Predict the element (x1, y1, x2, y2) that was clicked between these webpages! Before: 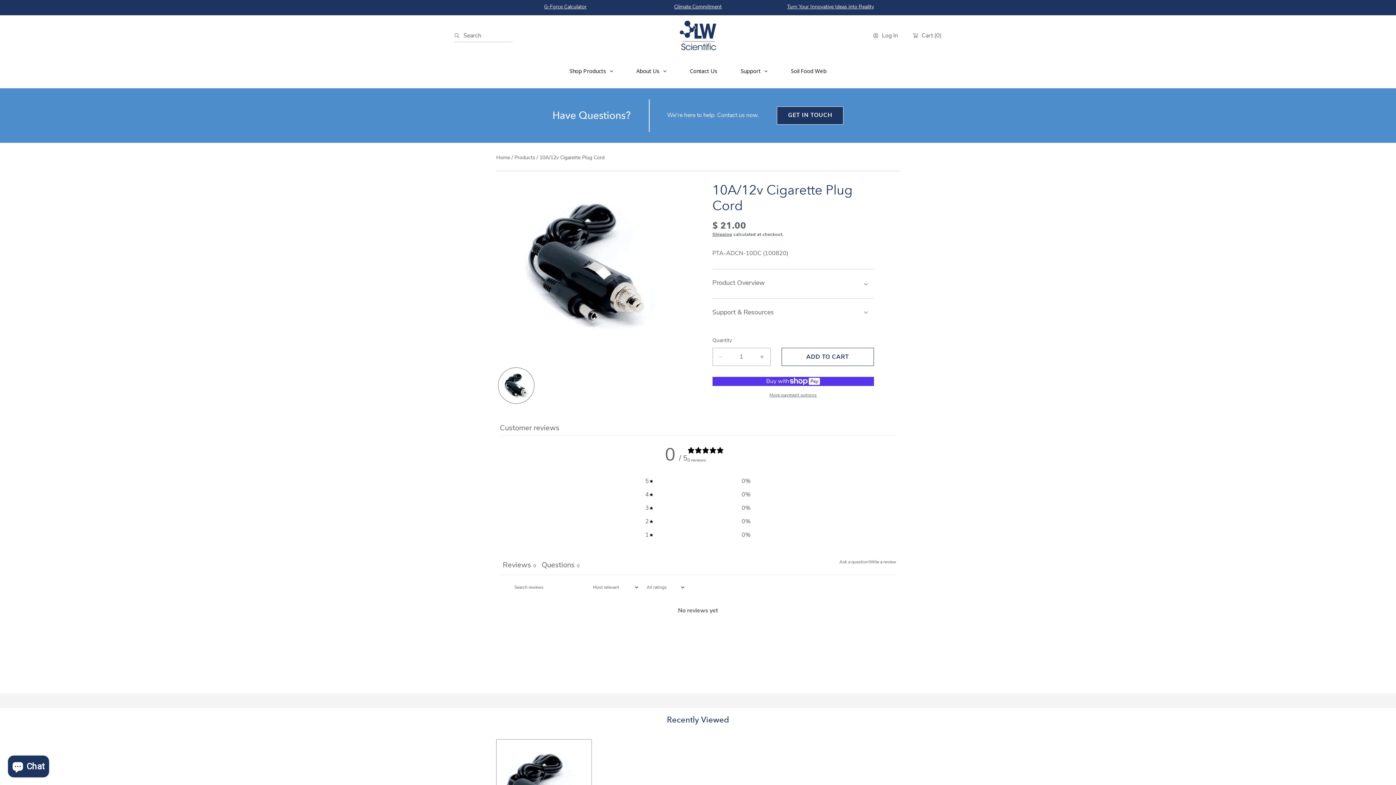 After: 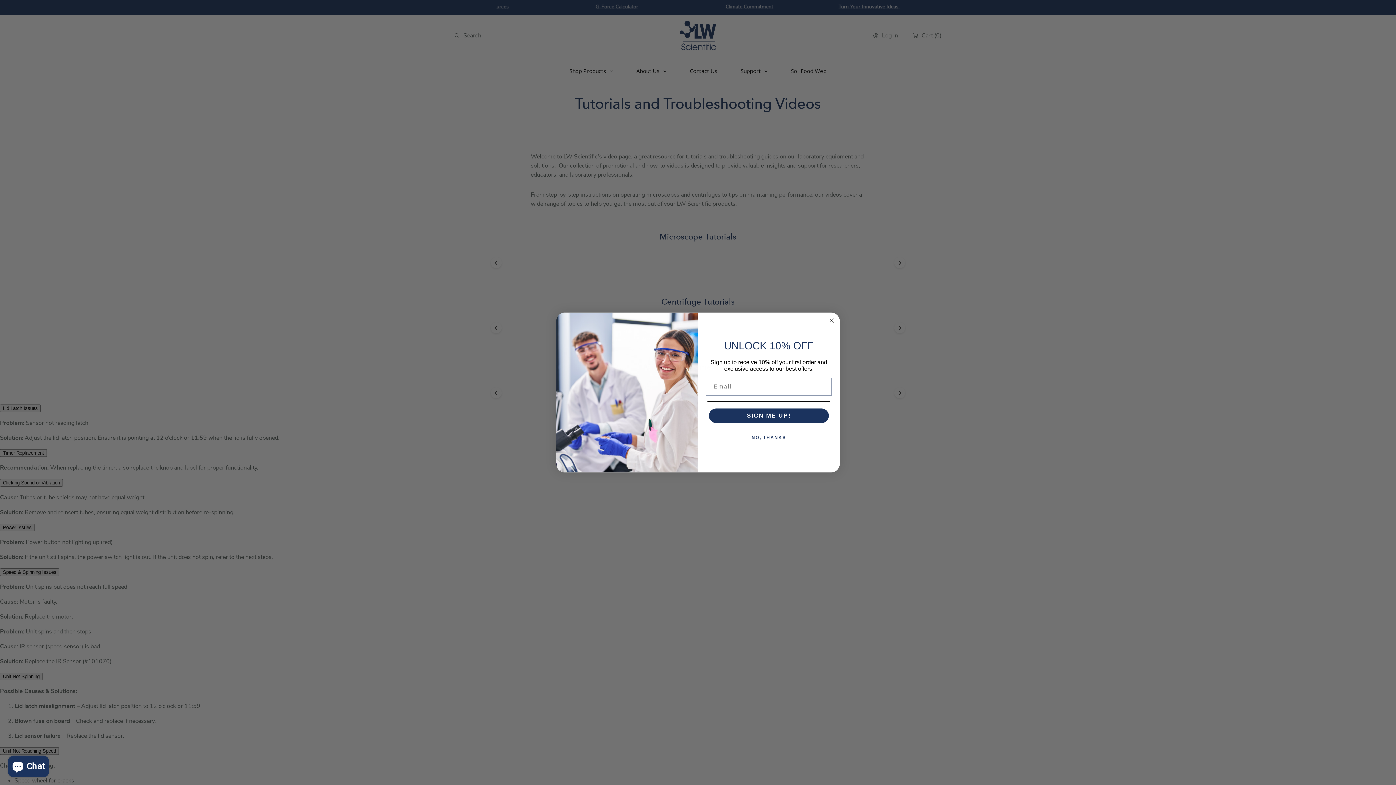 Action: bbox: (525, 3, 605, 10) label: Tutorials & Troubleshooting Videos